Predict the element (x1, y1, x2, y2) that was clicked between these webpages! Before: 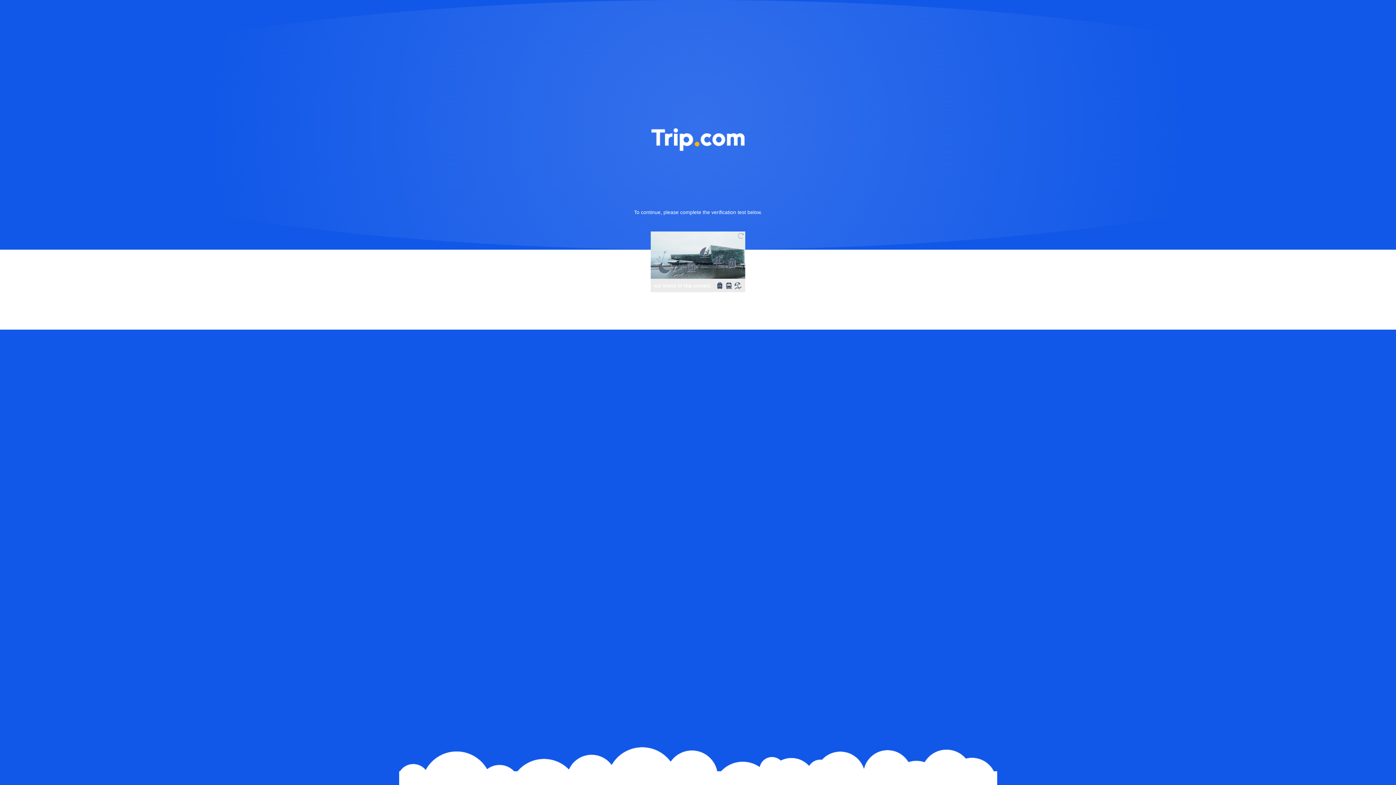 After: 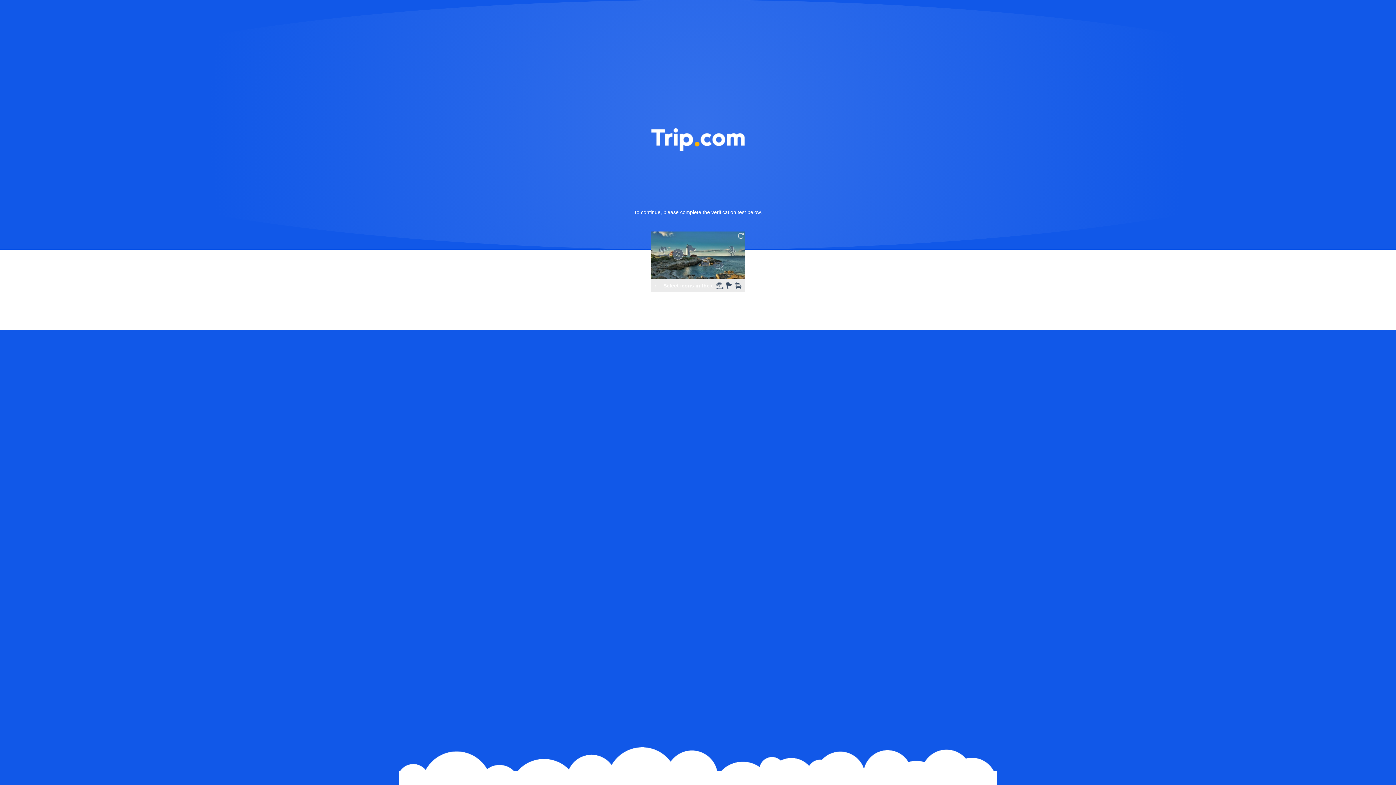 Action: bbox: (736, 231, 745, 240)